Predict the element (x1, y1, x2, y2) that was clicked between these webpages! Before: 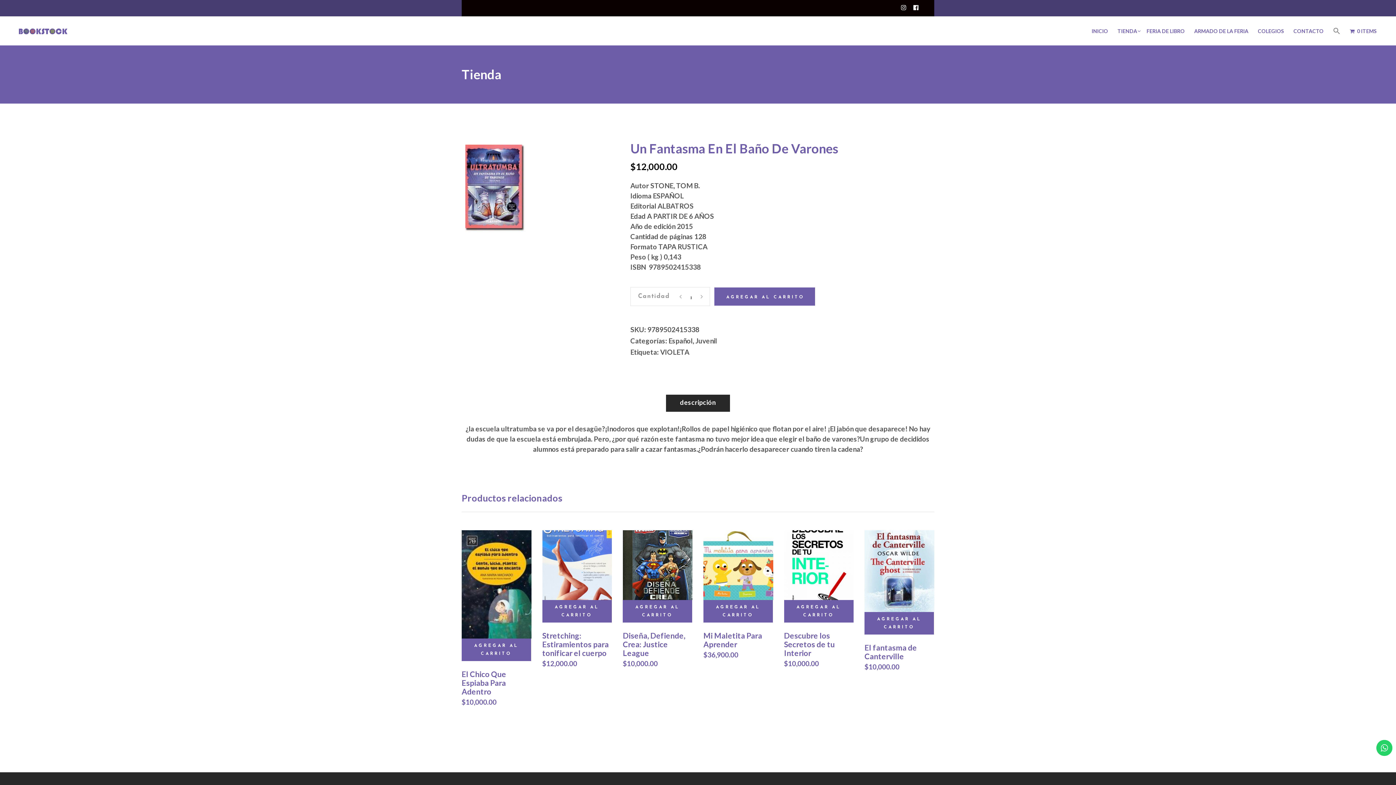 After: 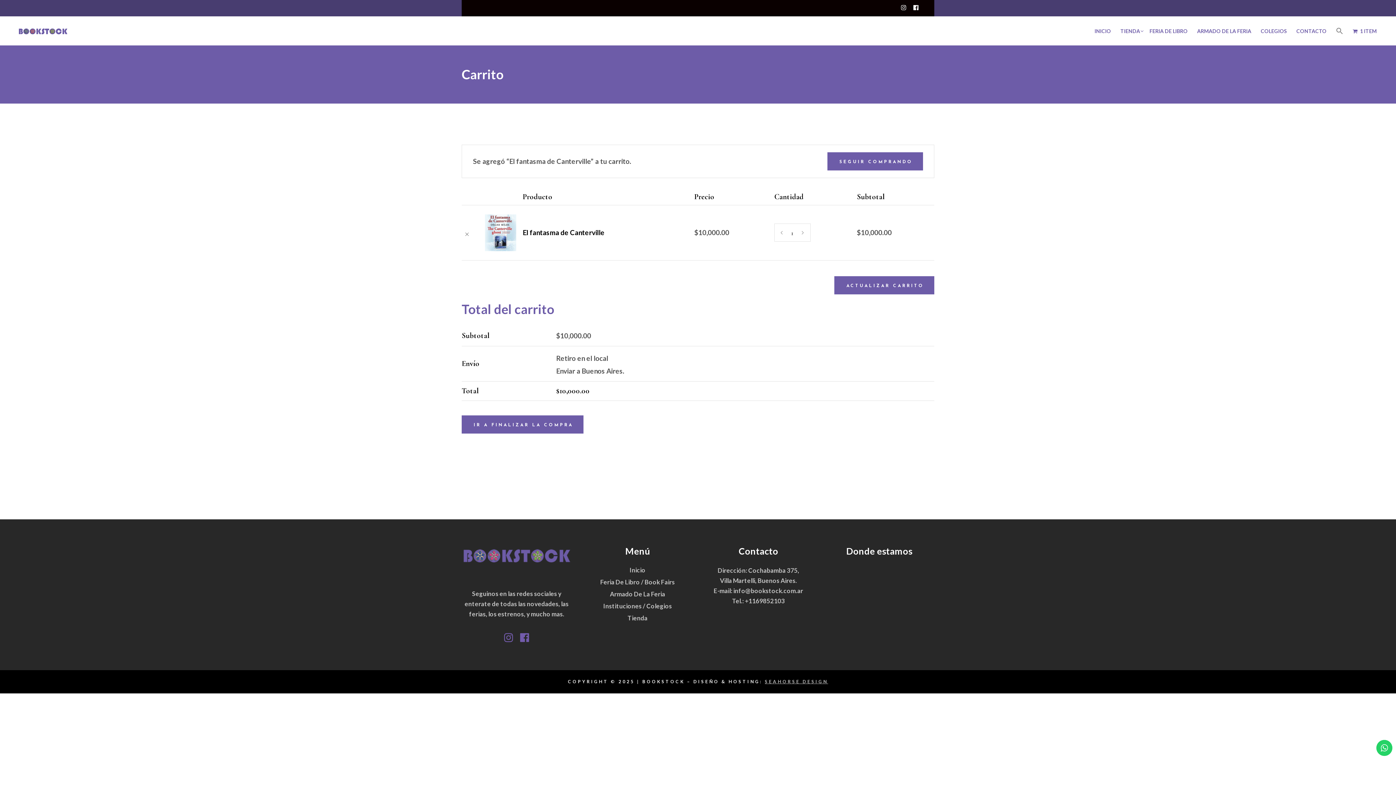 Action: bbox: (864, 612, 934, 635) label: Add to cart: “El fantasma de Canterville”